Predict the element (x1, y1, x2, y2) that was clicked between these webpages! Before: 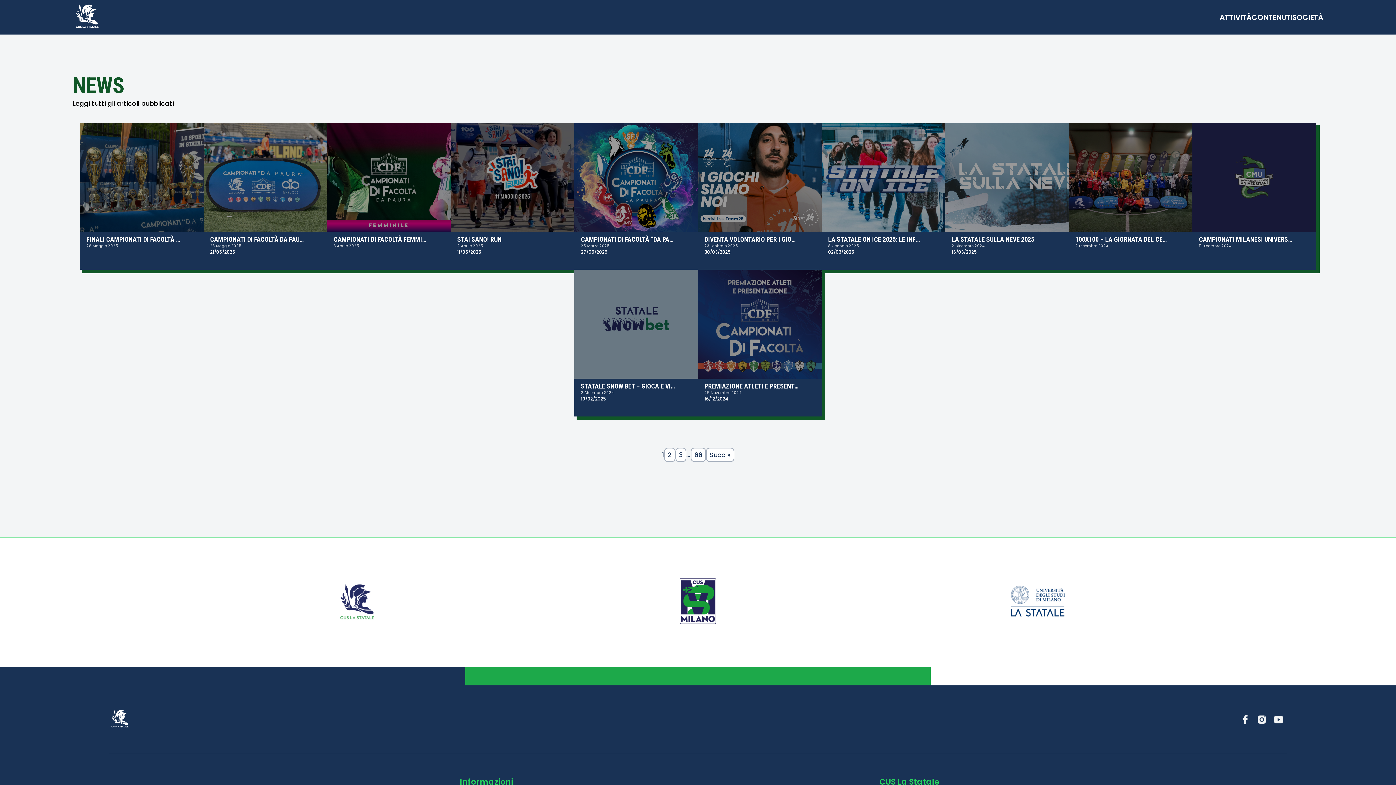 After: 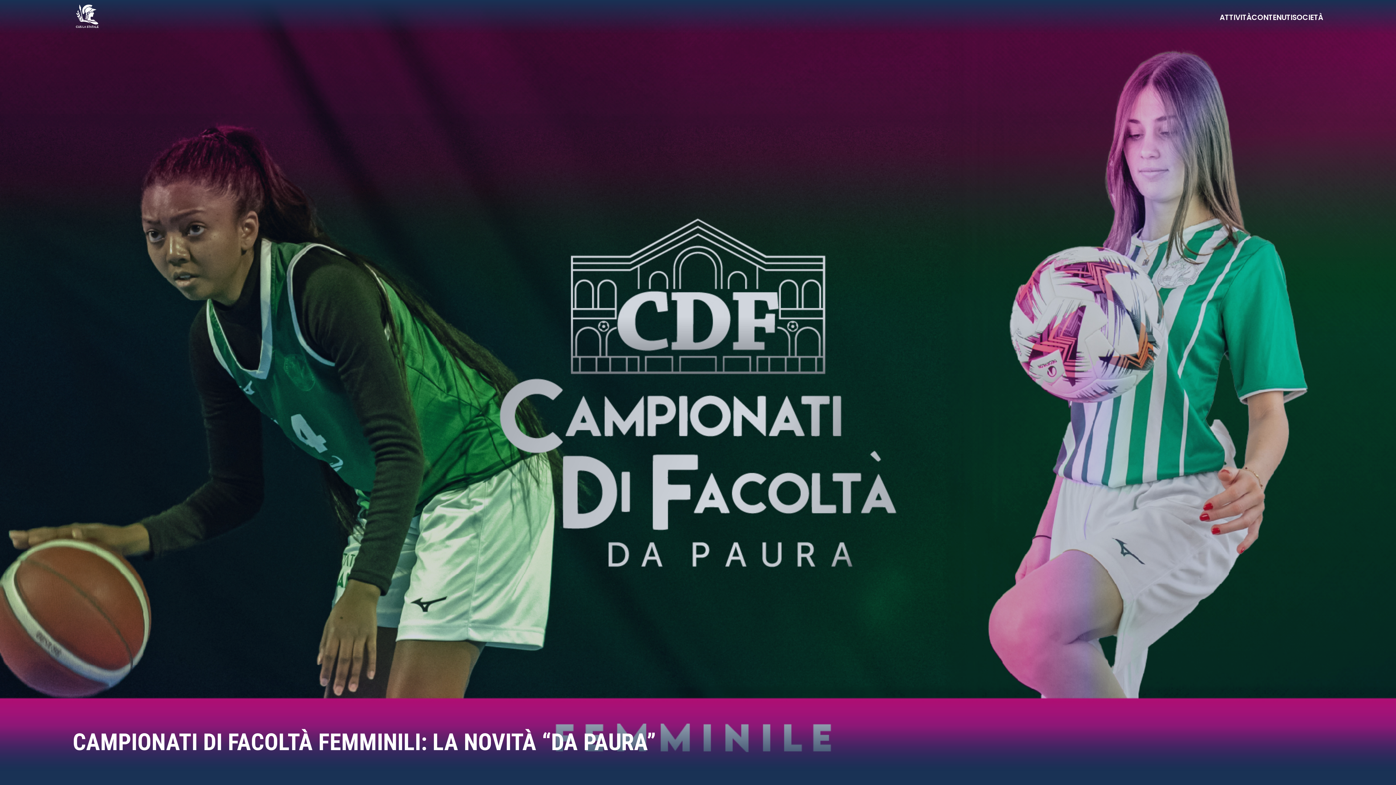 Action: label: CAMPIONATI DI FACOLTÀ FEMMINILI: LA NOVITÀ “DA PAURA”

3 Aprile 2025 bbox: (327, 122, 450, 269)